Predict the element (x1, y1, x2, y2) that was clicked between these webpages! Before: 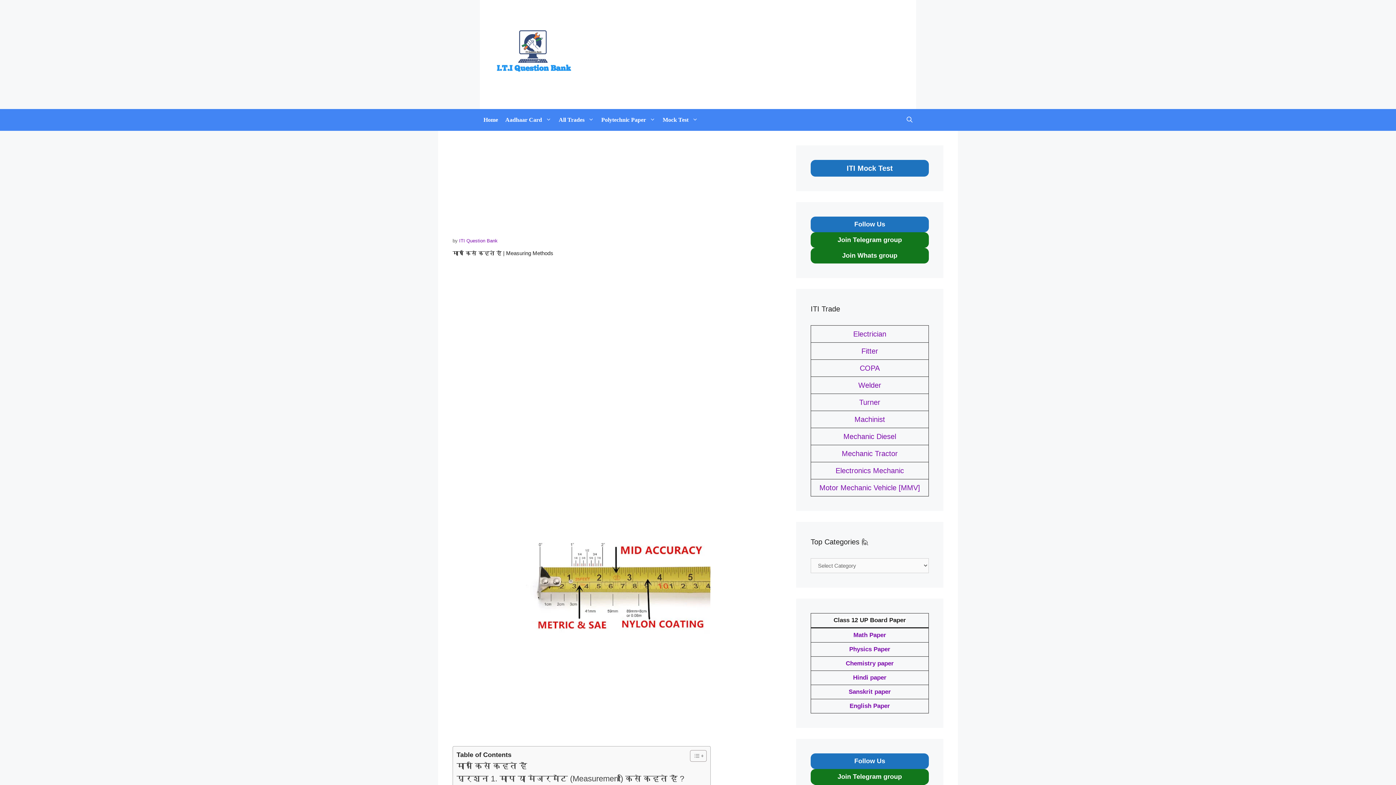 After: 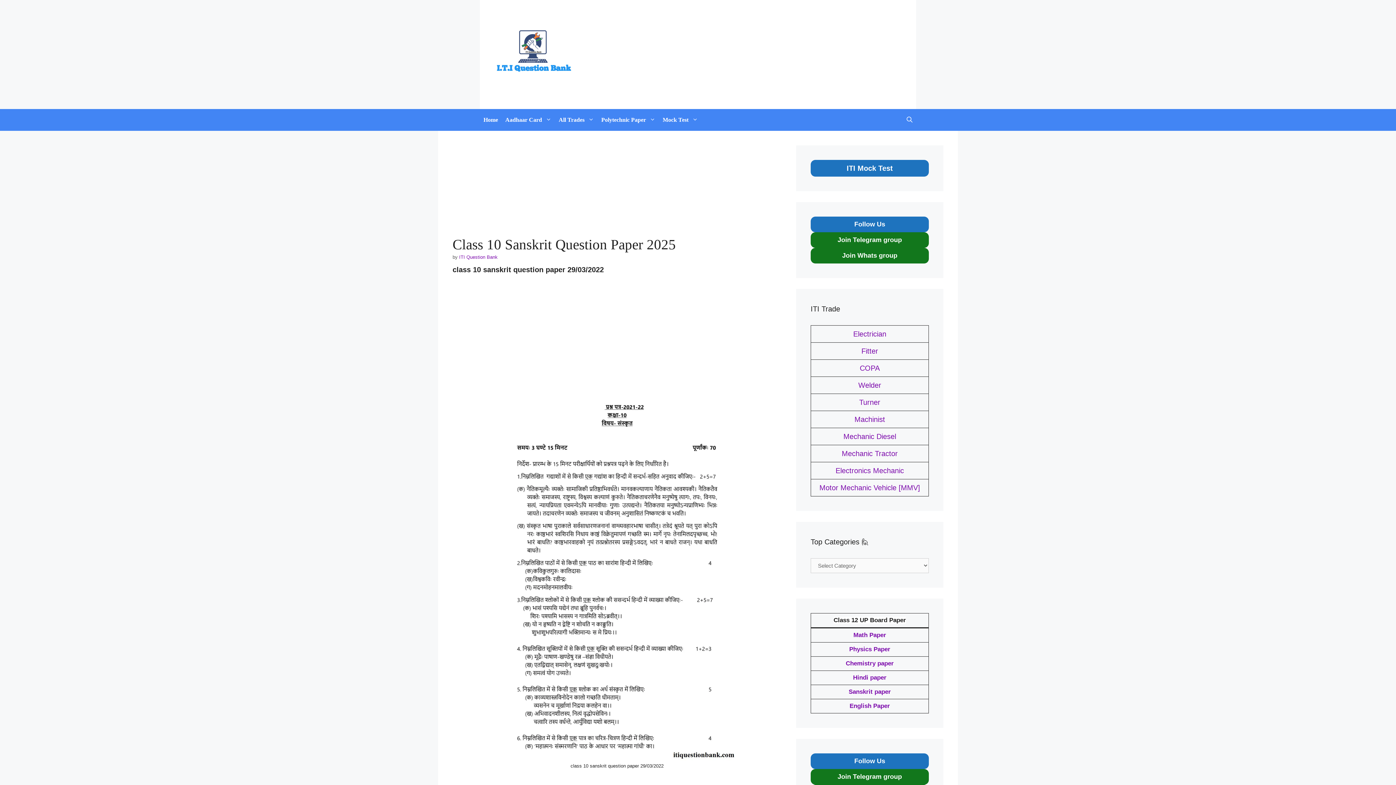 Action: label: Sanskrit paper bbox: (848, 688, 891, 695)